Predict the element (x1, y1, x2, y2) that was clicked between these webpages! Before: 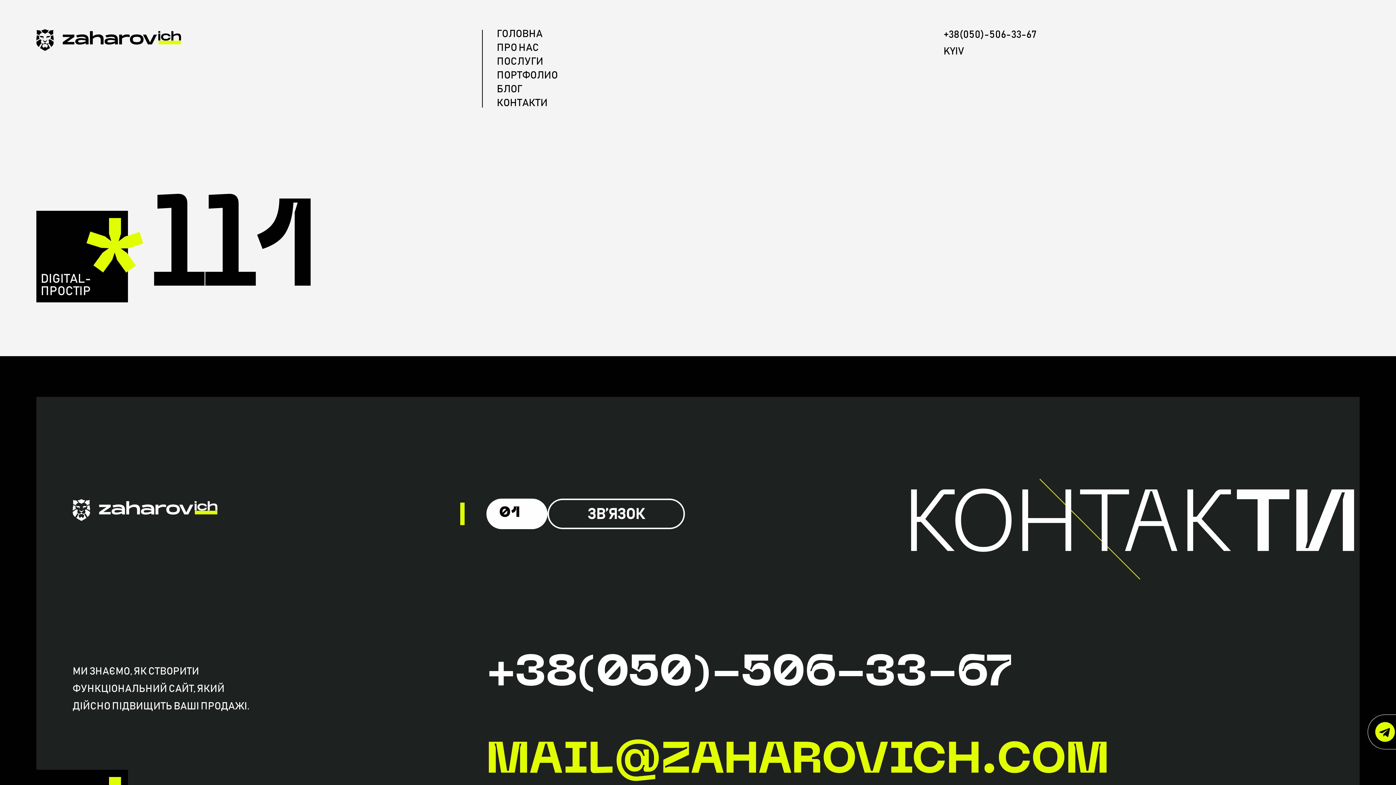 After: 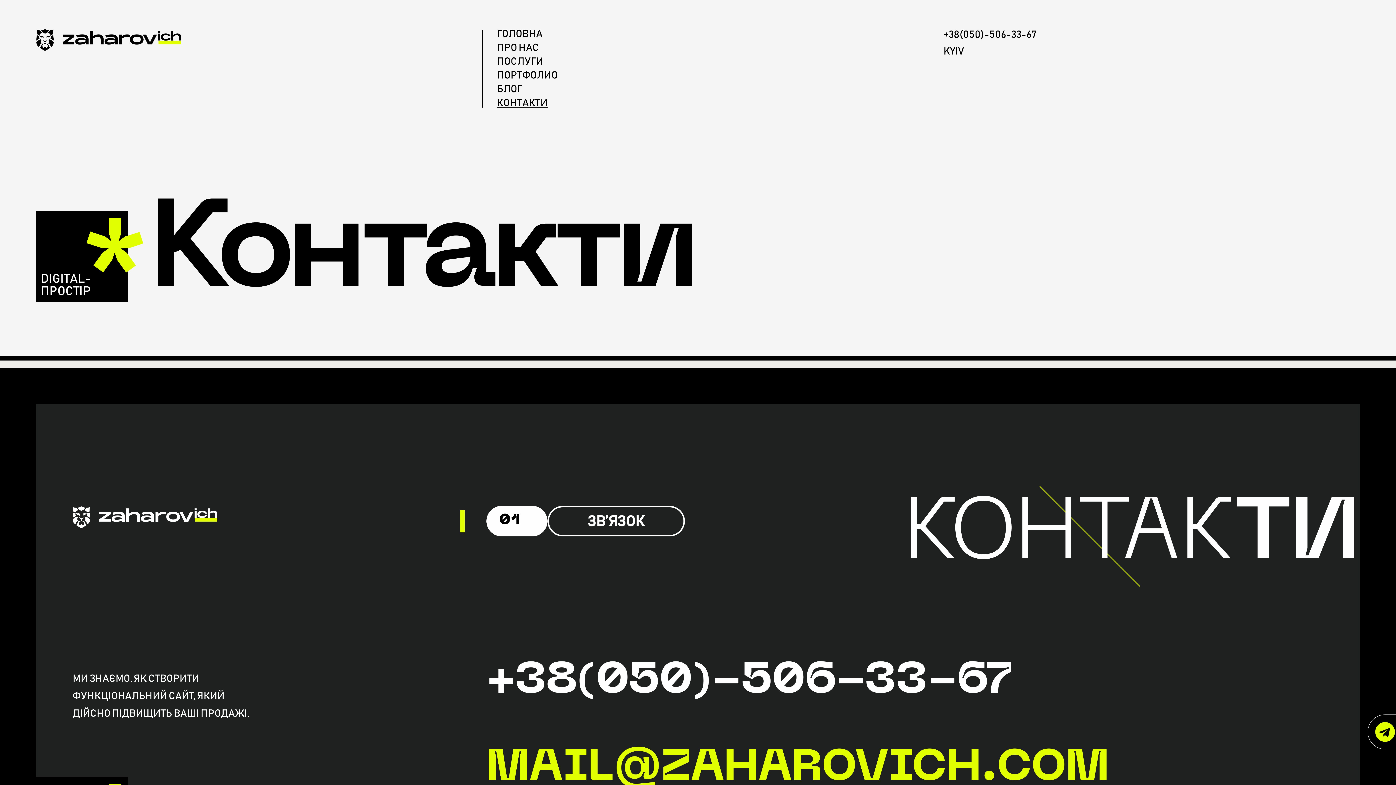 Action: bbox: (496, 98, 547, 108) label: КОНТАКТИ